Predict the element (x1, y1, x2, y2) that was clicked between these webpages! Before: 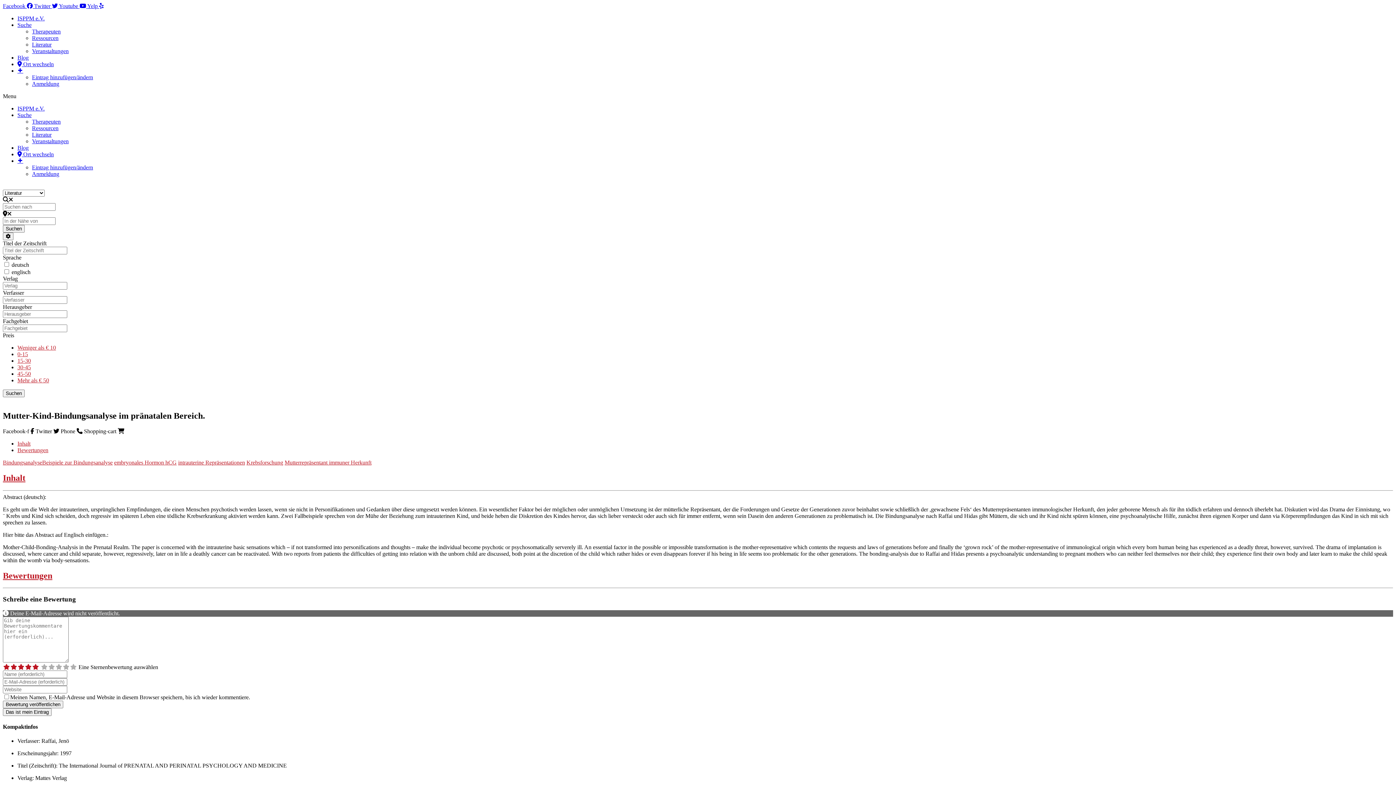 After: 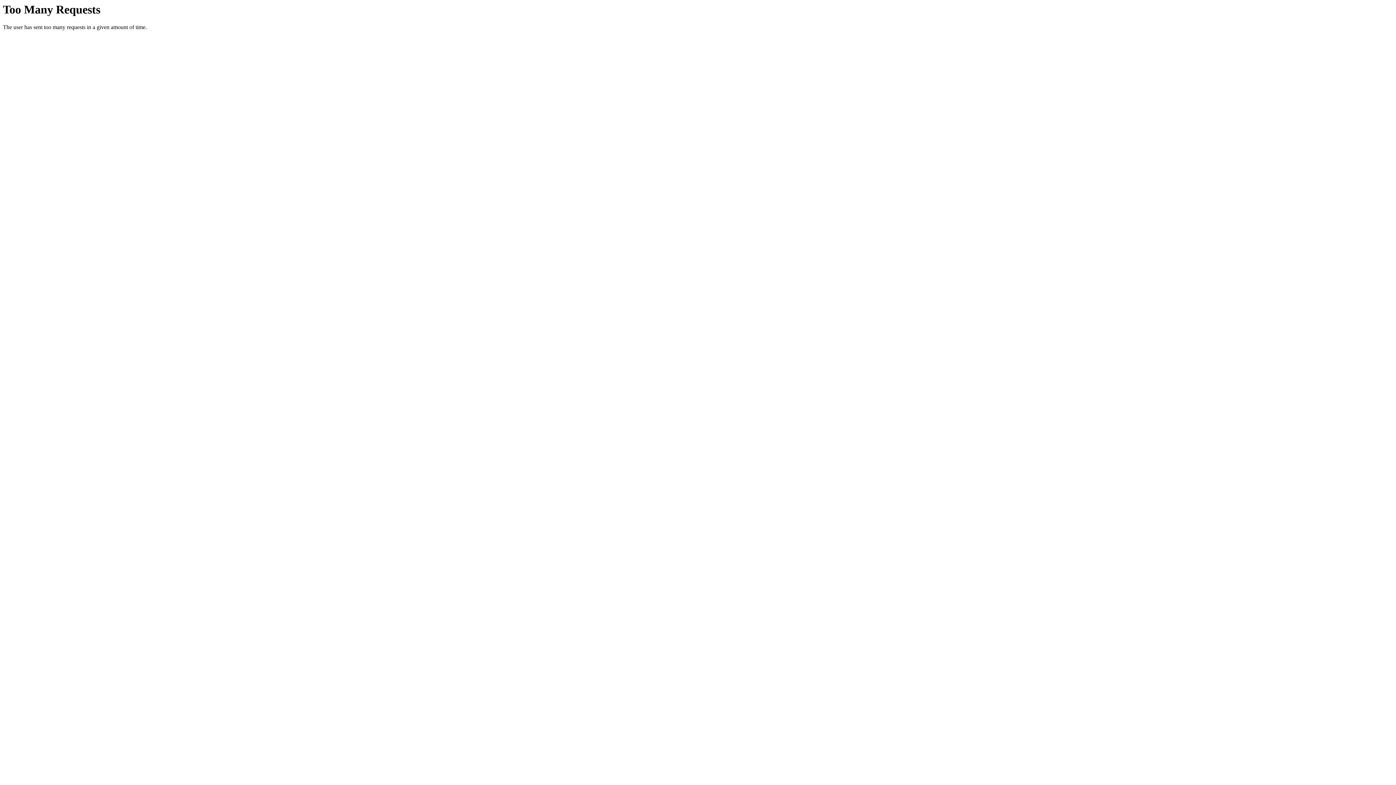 Action: label: intrauterine Repräsentationen bbox: (178, 459, 245, 465)